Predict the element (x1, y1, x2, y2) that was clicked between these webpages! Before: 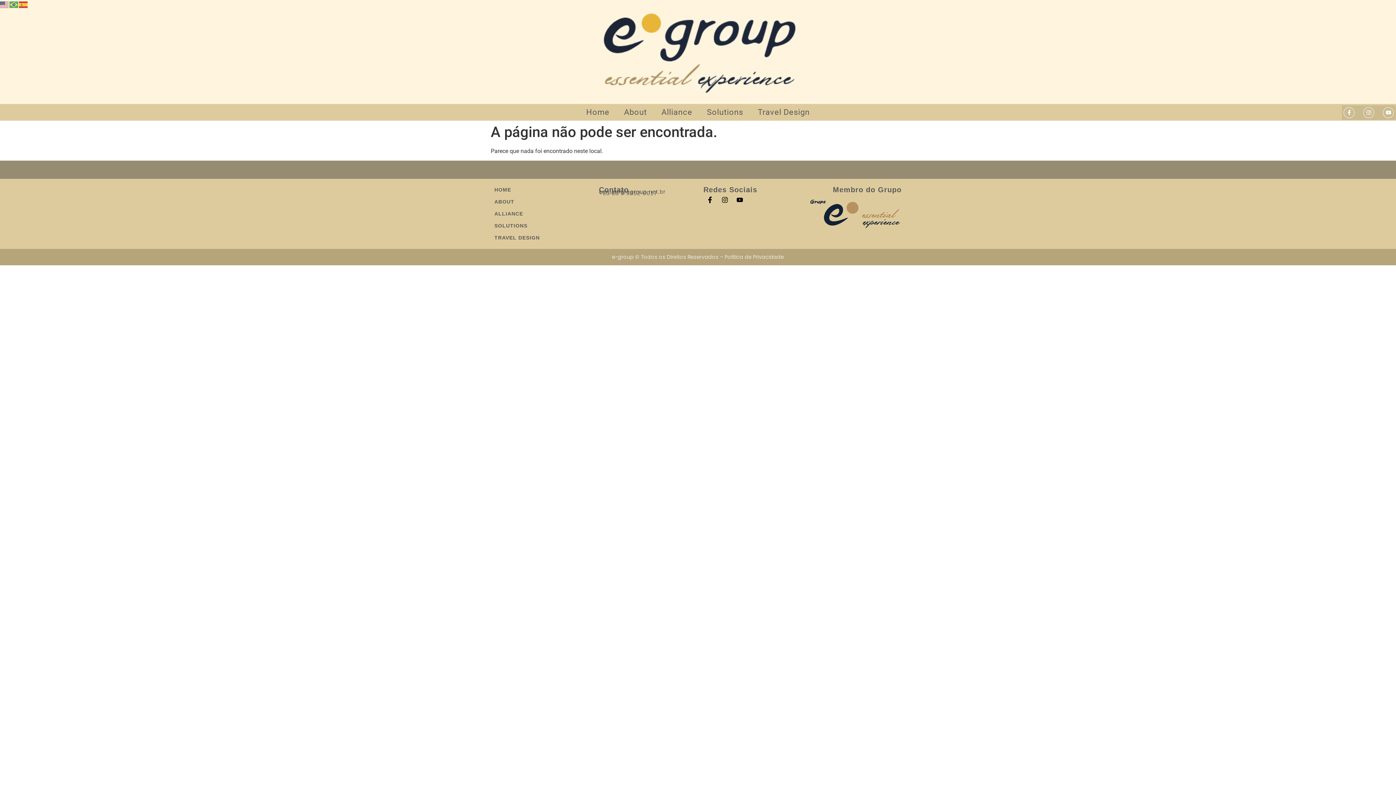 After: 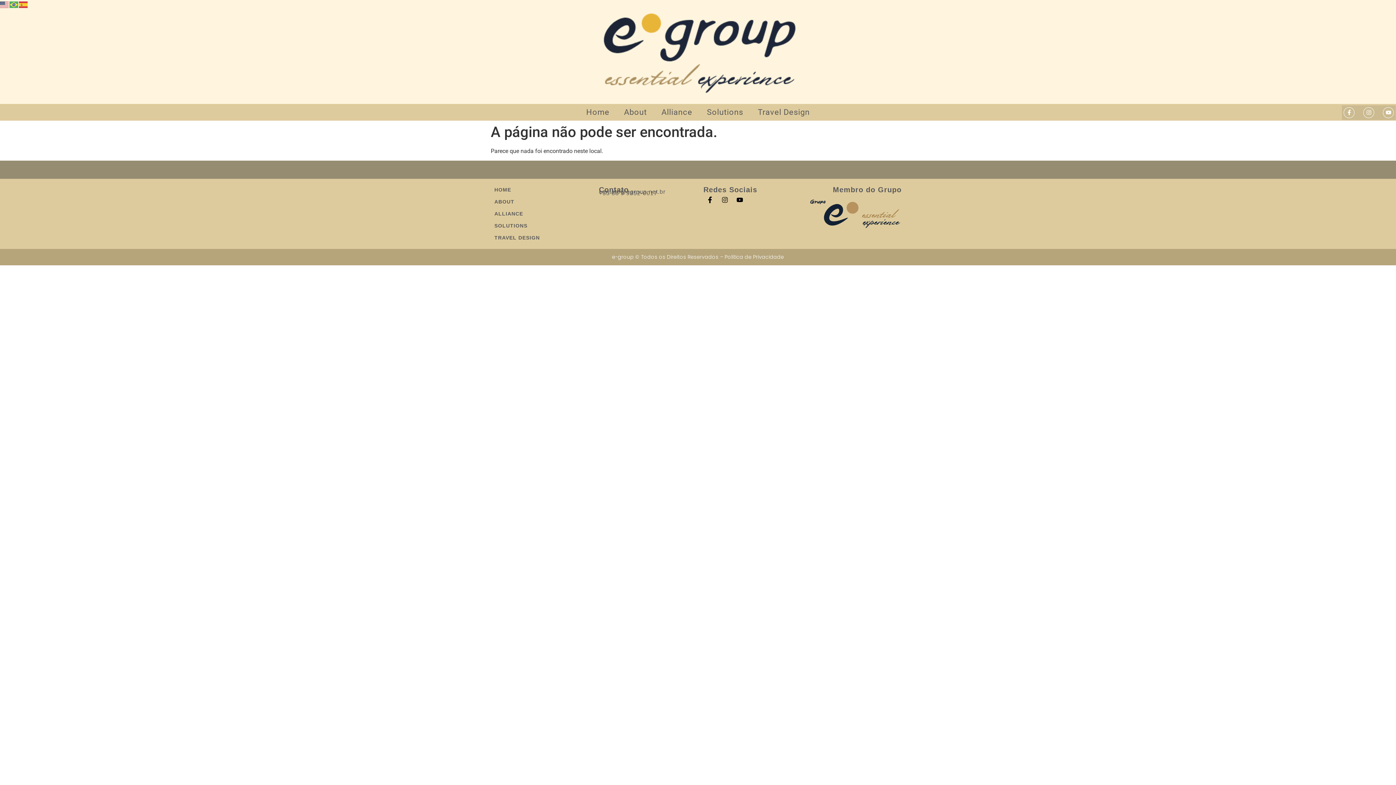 Action: bbox: (718, 193, 731, 206) label: Instagram